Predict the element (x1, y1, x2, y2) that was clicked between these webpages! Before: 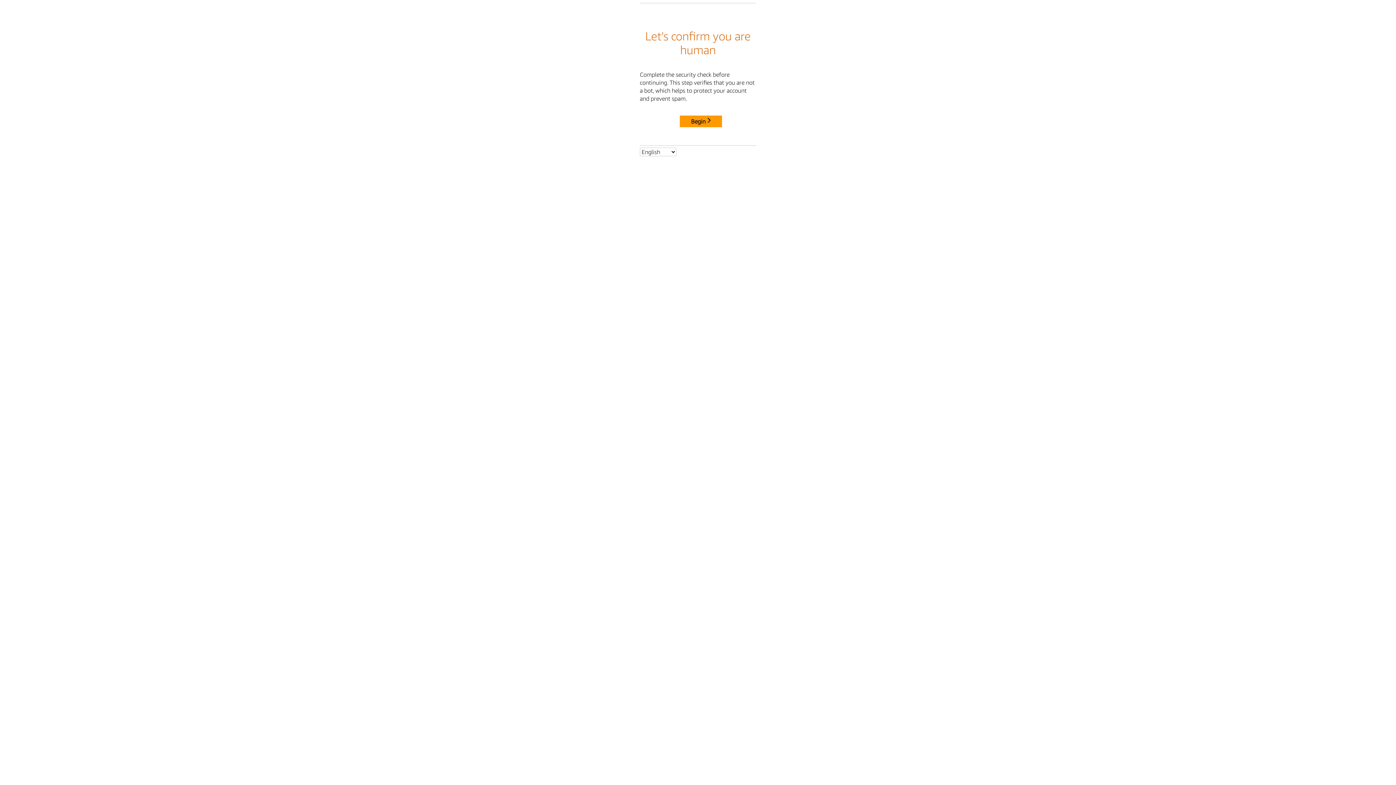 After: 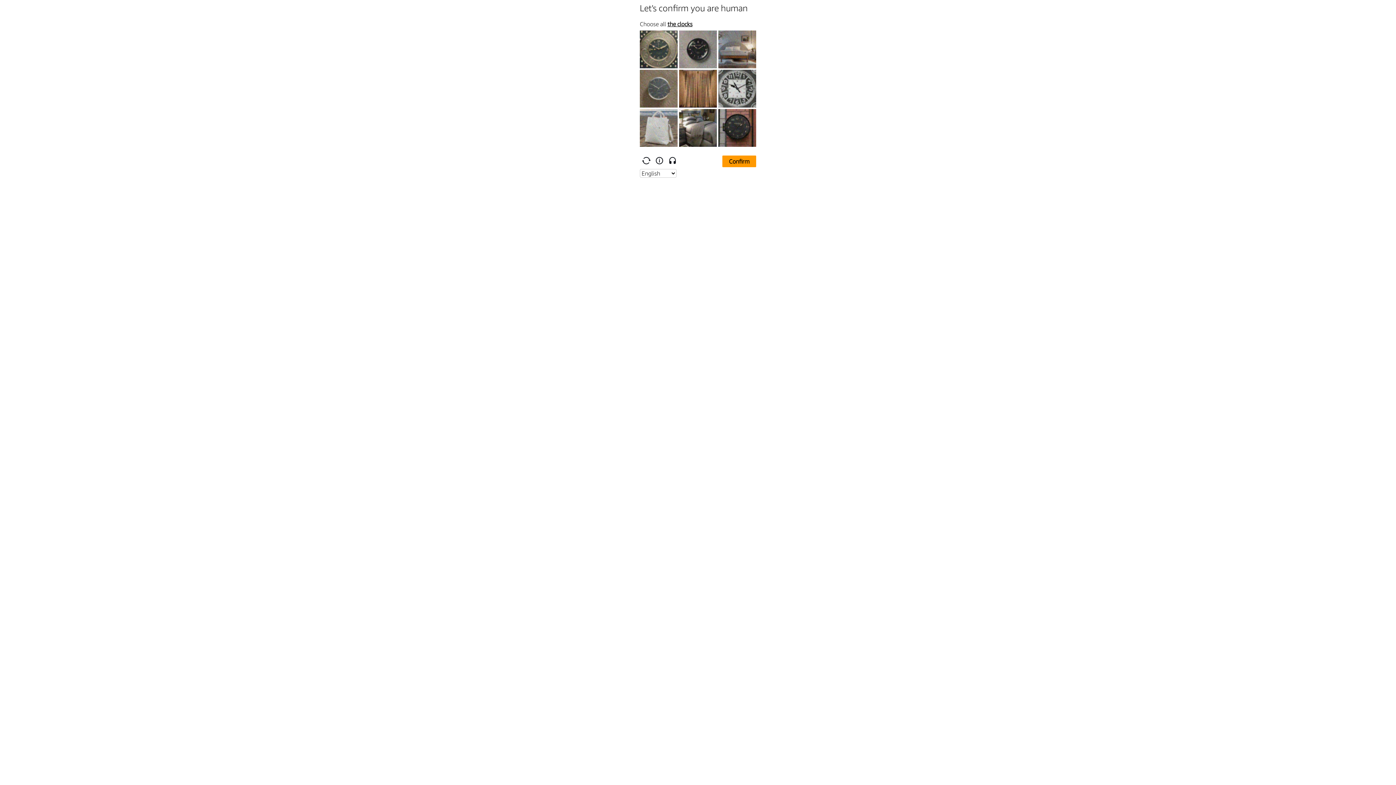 Action: label: Begin bbox: (680, 115, 722, 127)